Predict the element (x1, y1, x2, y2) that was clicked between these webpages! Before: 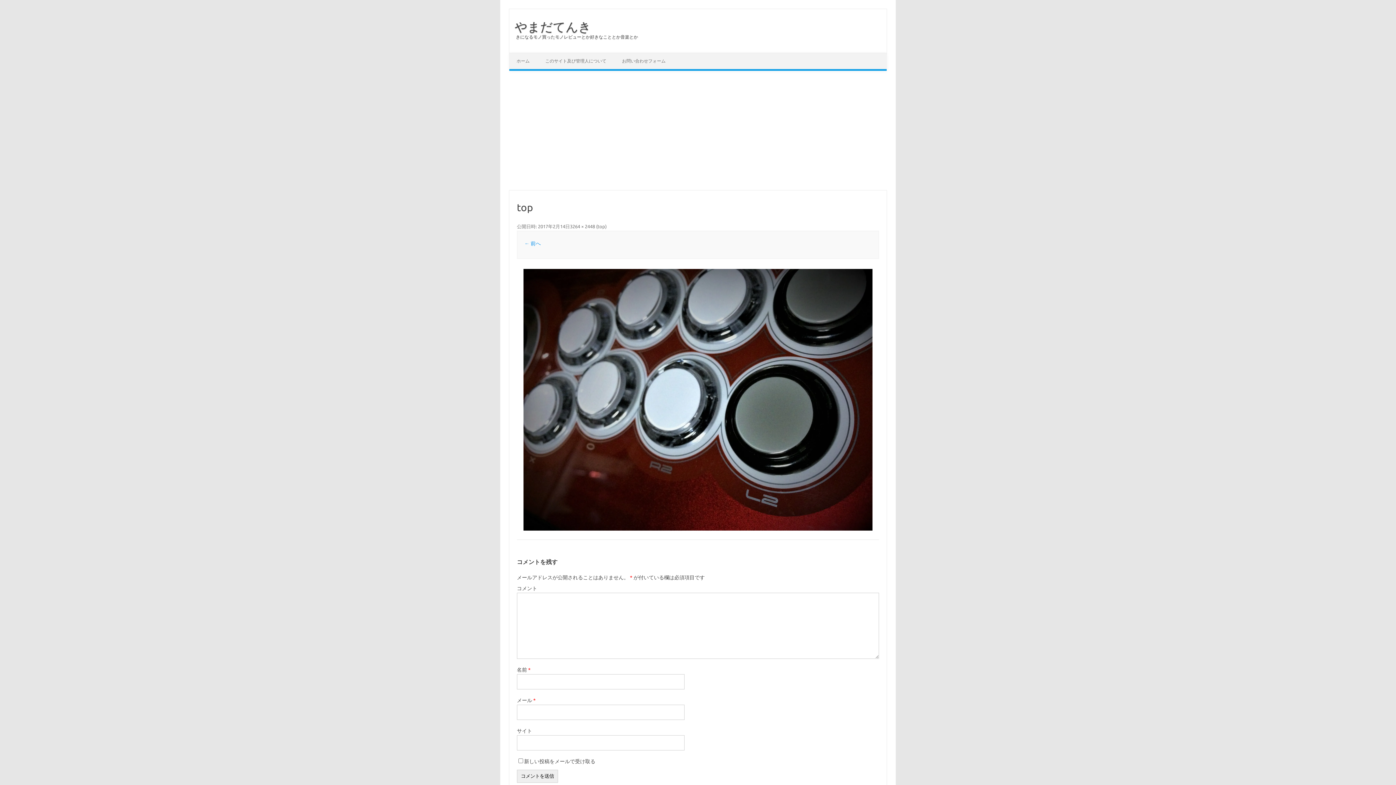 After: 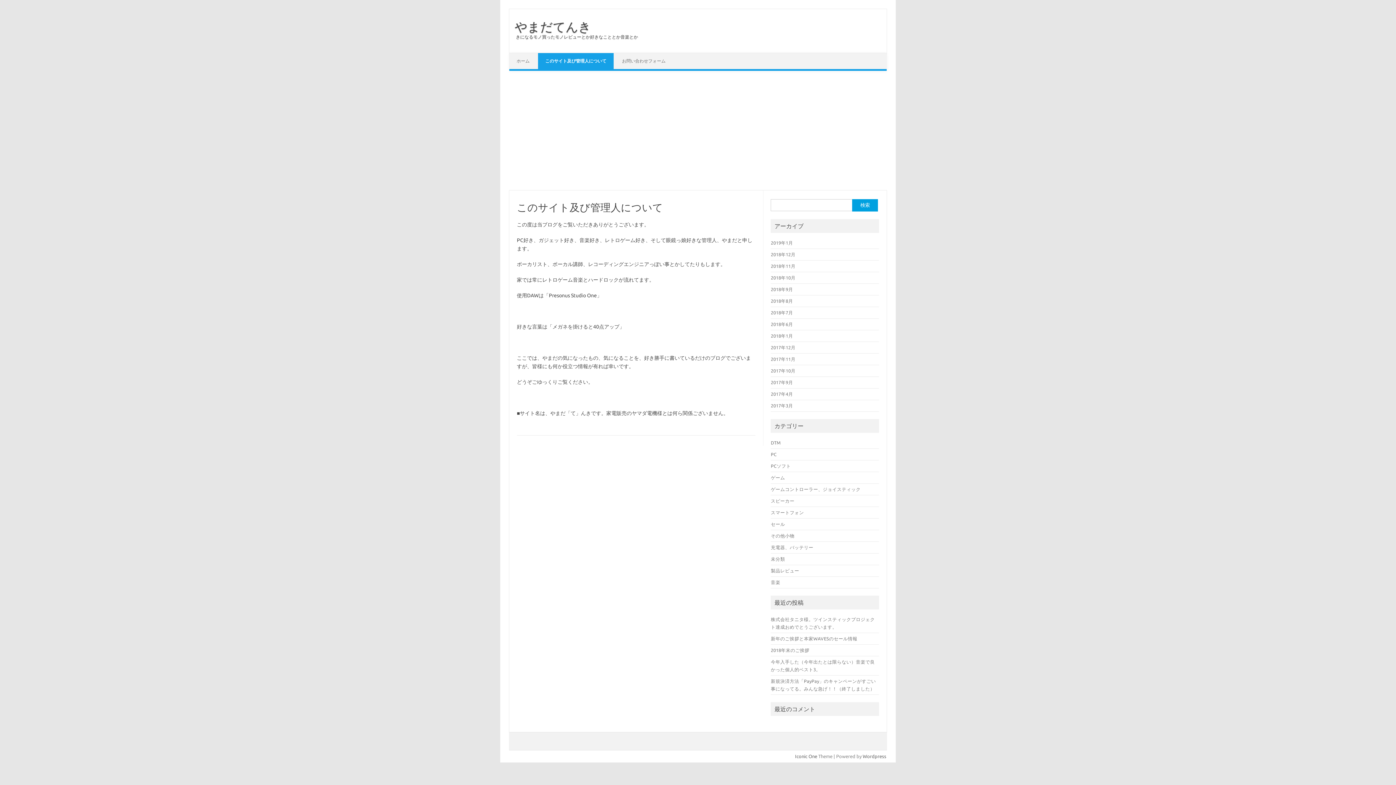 Action: label: このサイト及び管理人について bbox: (538, 53, 613, 69)